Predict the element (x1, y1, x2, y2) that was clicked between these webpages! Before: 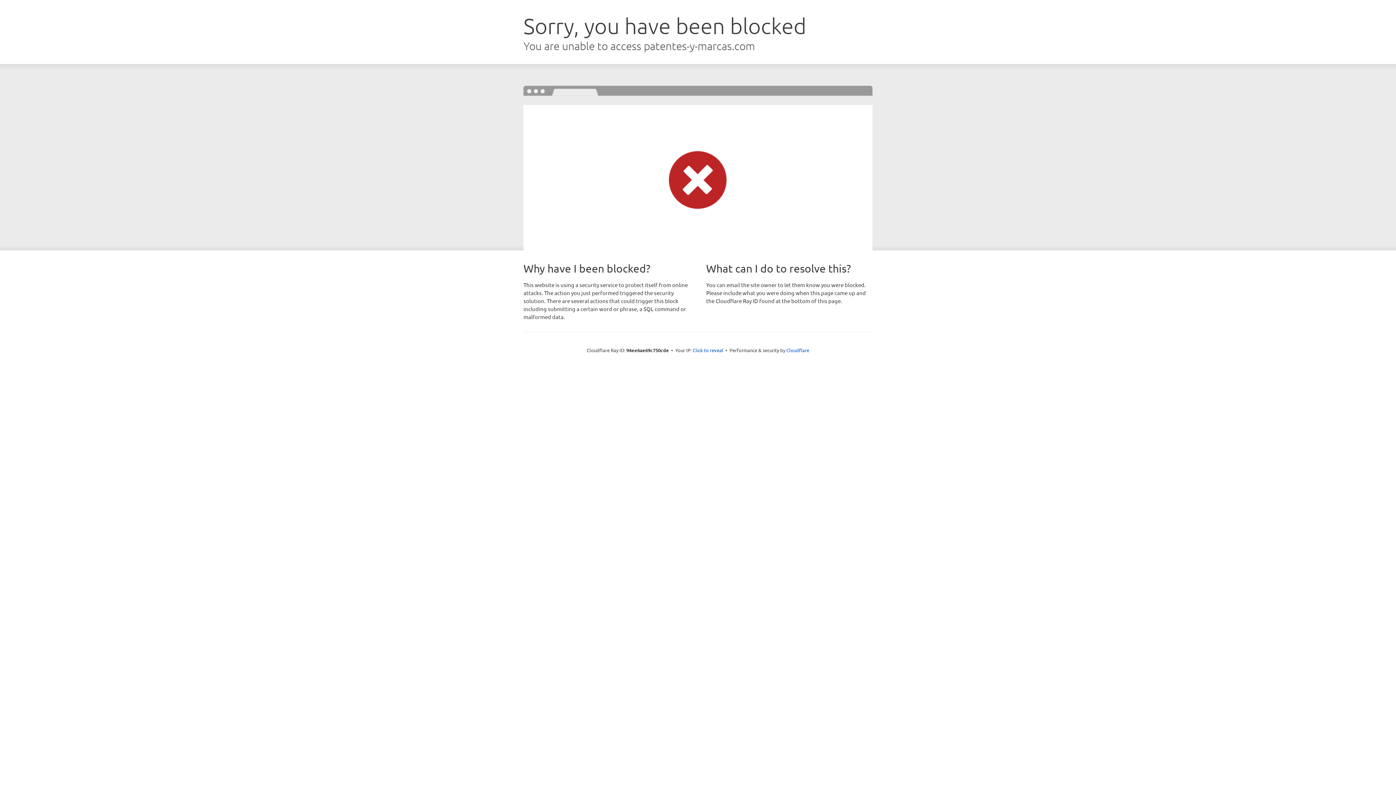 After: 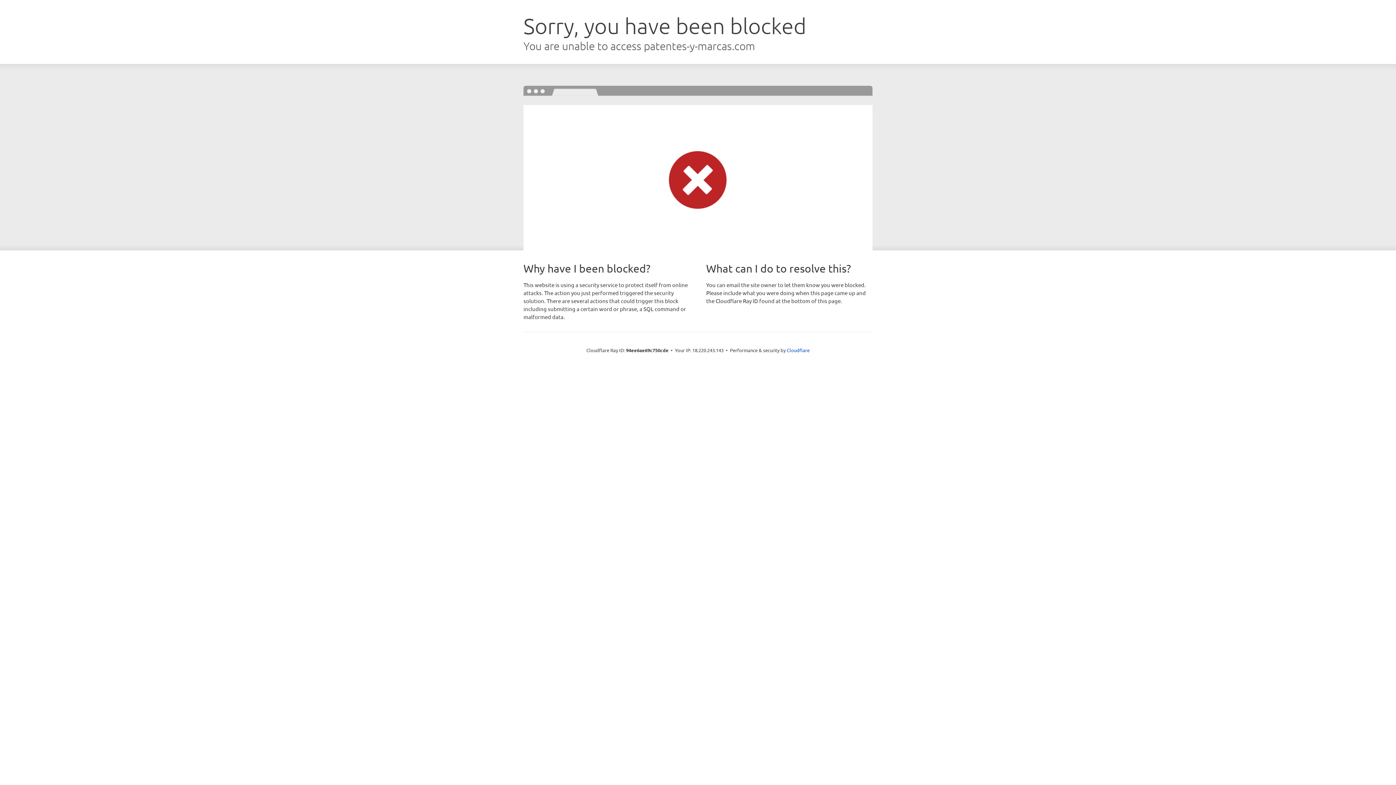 Action: bbox: (692, 346, 723, 353) label: Click to reveal